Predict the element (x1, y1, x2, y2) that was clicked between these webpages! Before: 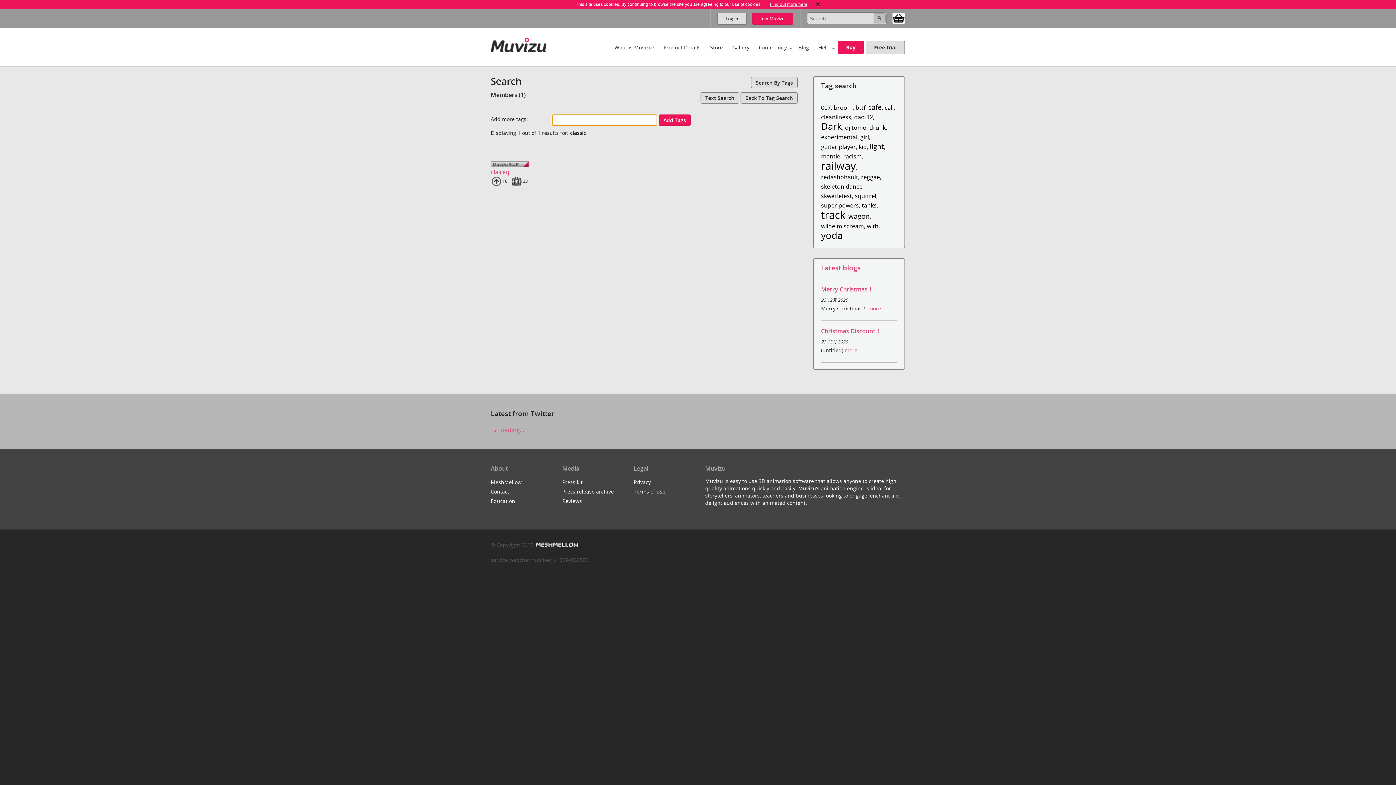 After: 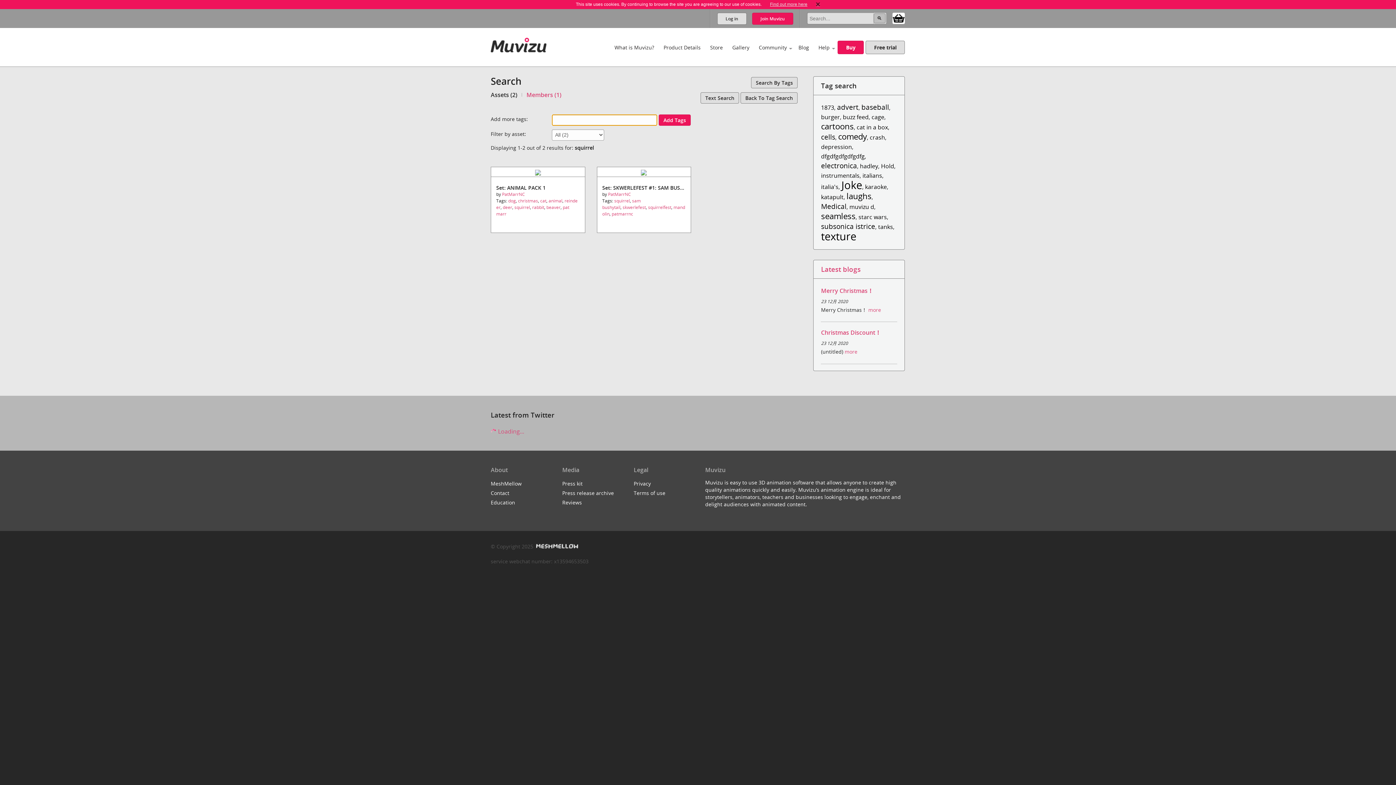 Action: bbox: (855, 192, 876, 200) label: squirrel